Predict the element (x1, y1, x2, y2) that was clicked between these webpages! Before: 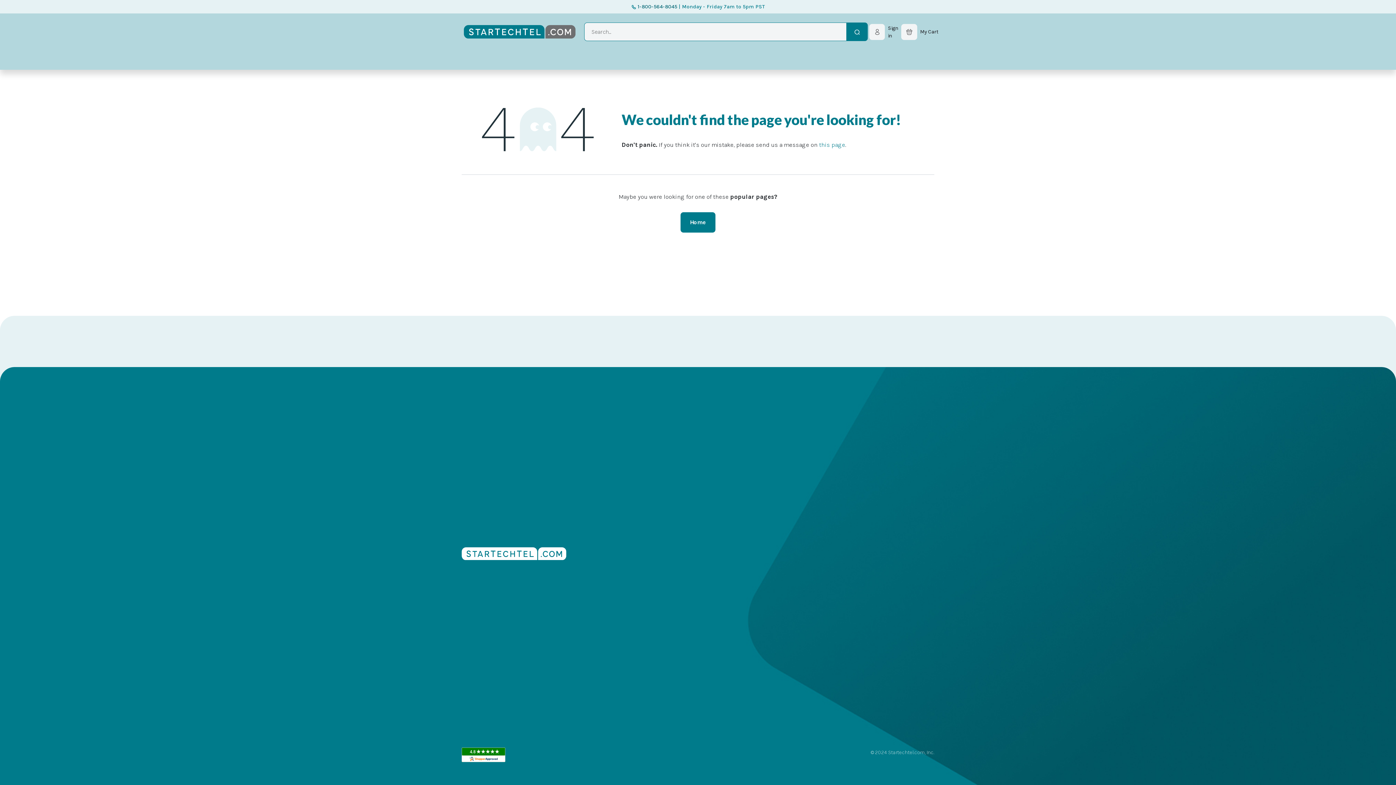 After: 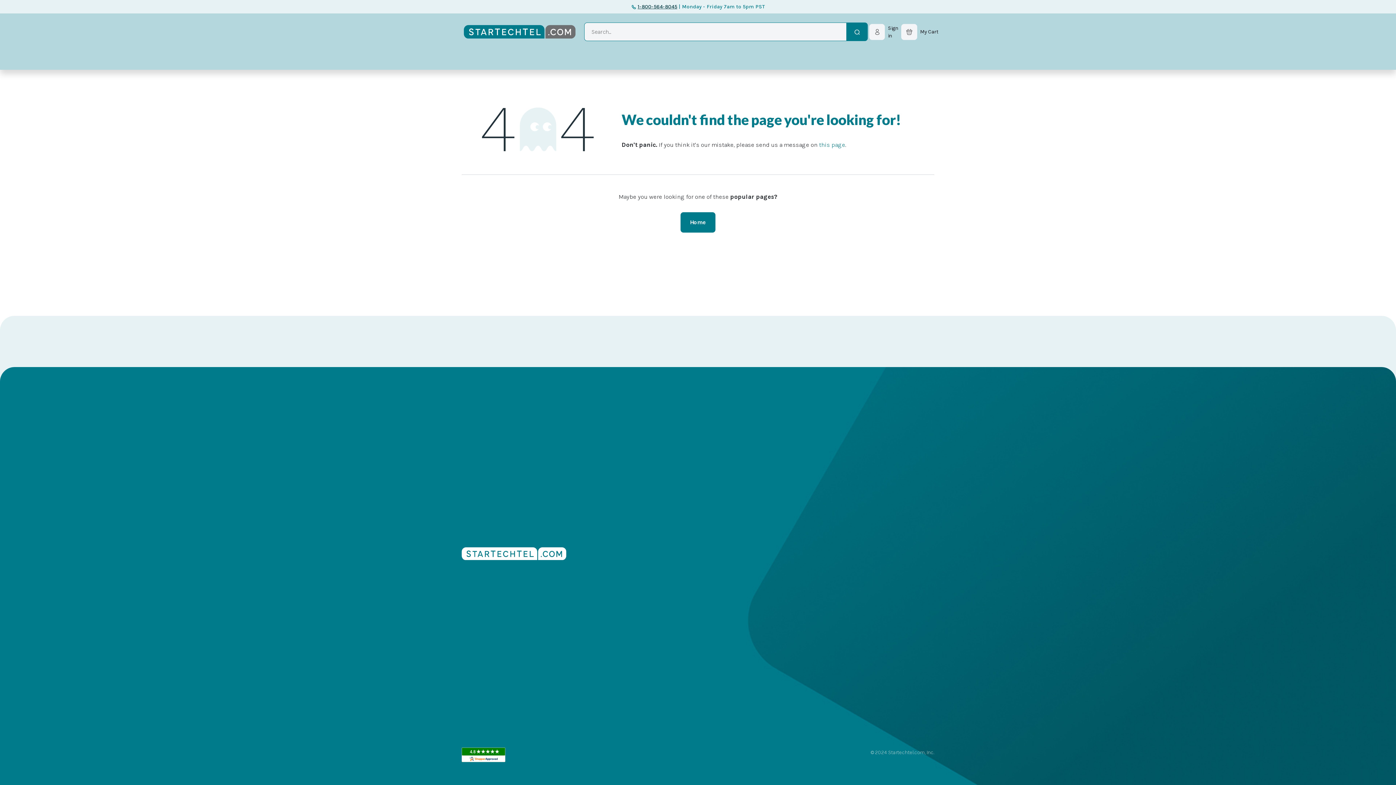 Action: bbox: (637, 3, 677, 9) label: 1-800-564-8045